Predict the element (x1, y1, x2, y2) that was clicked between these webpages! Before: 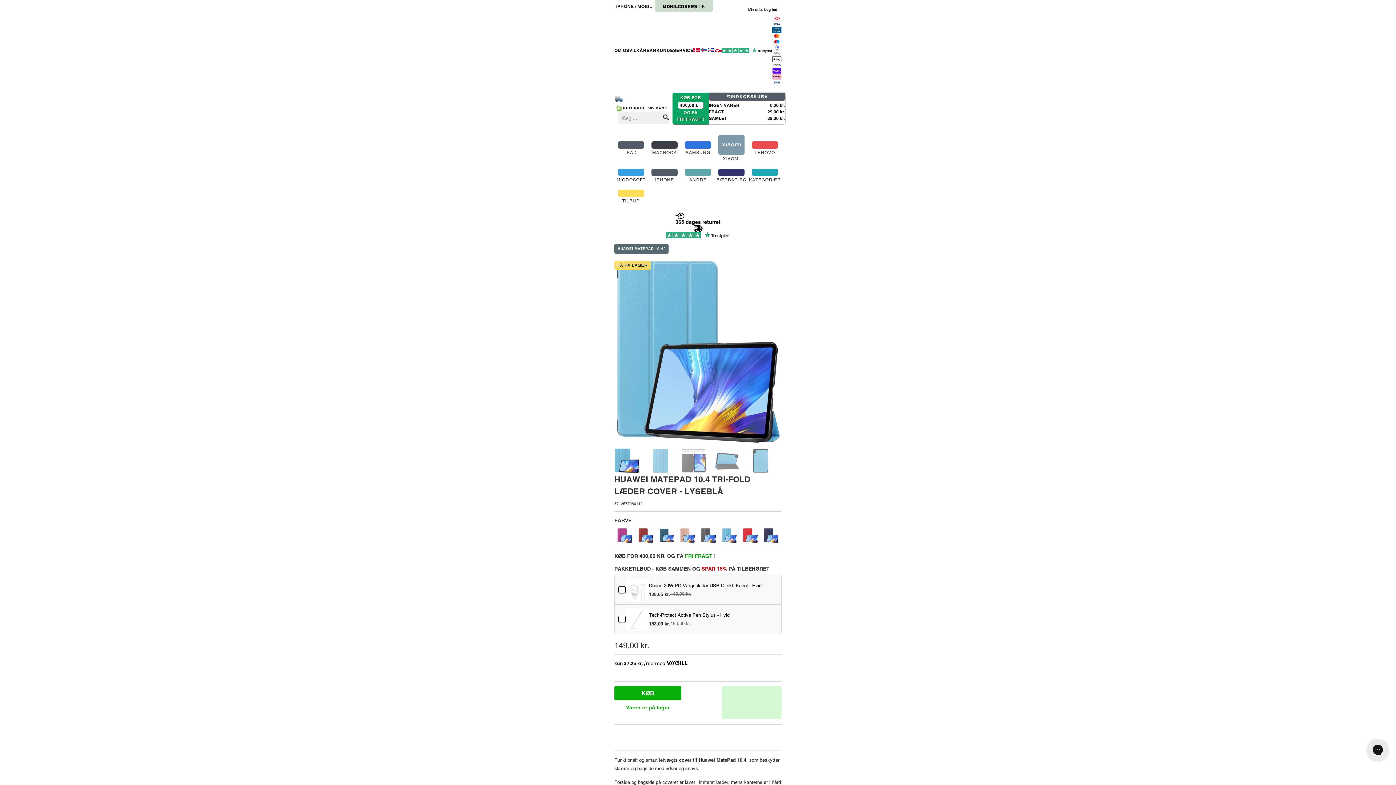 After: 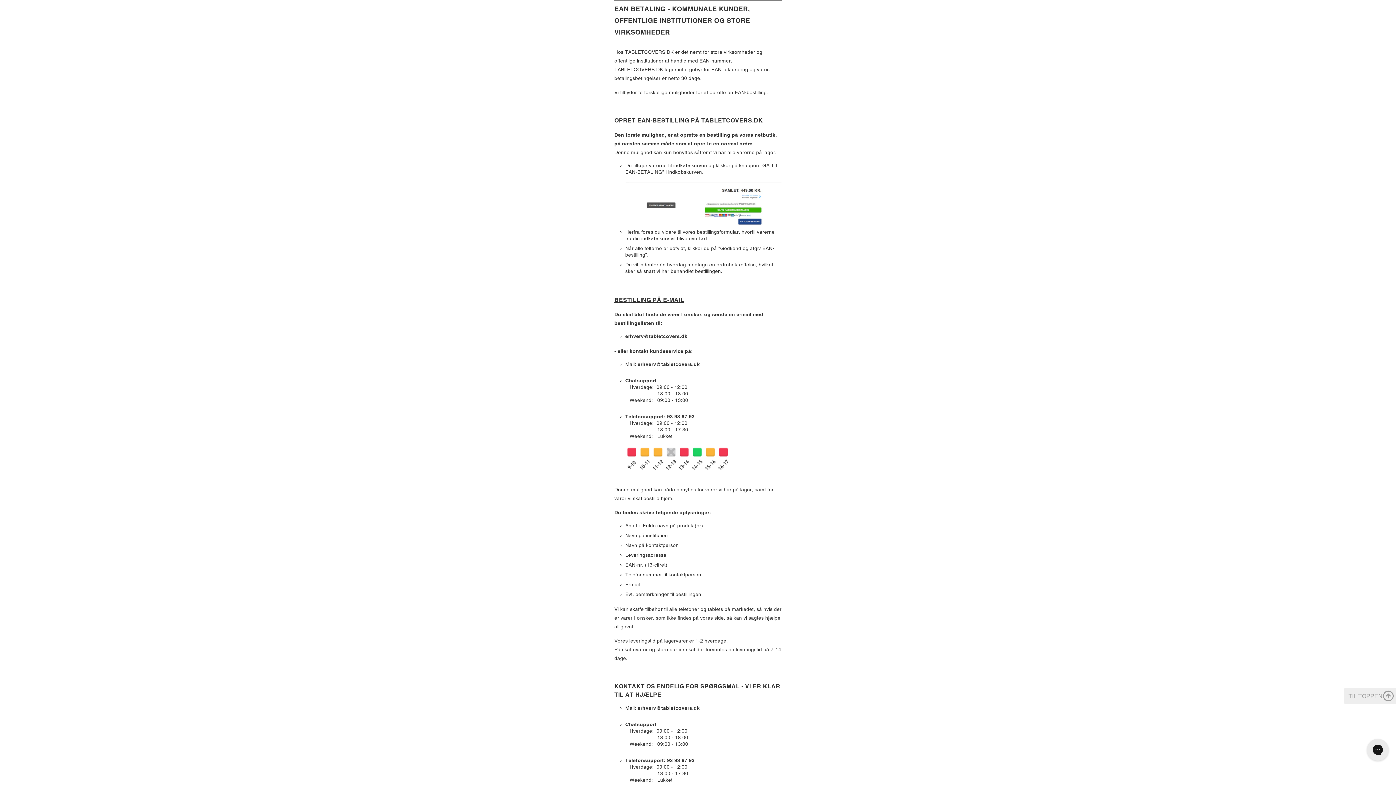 Action: label: EAN bbox: (646, 47, 656, 53)